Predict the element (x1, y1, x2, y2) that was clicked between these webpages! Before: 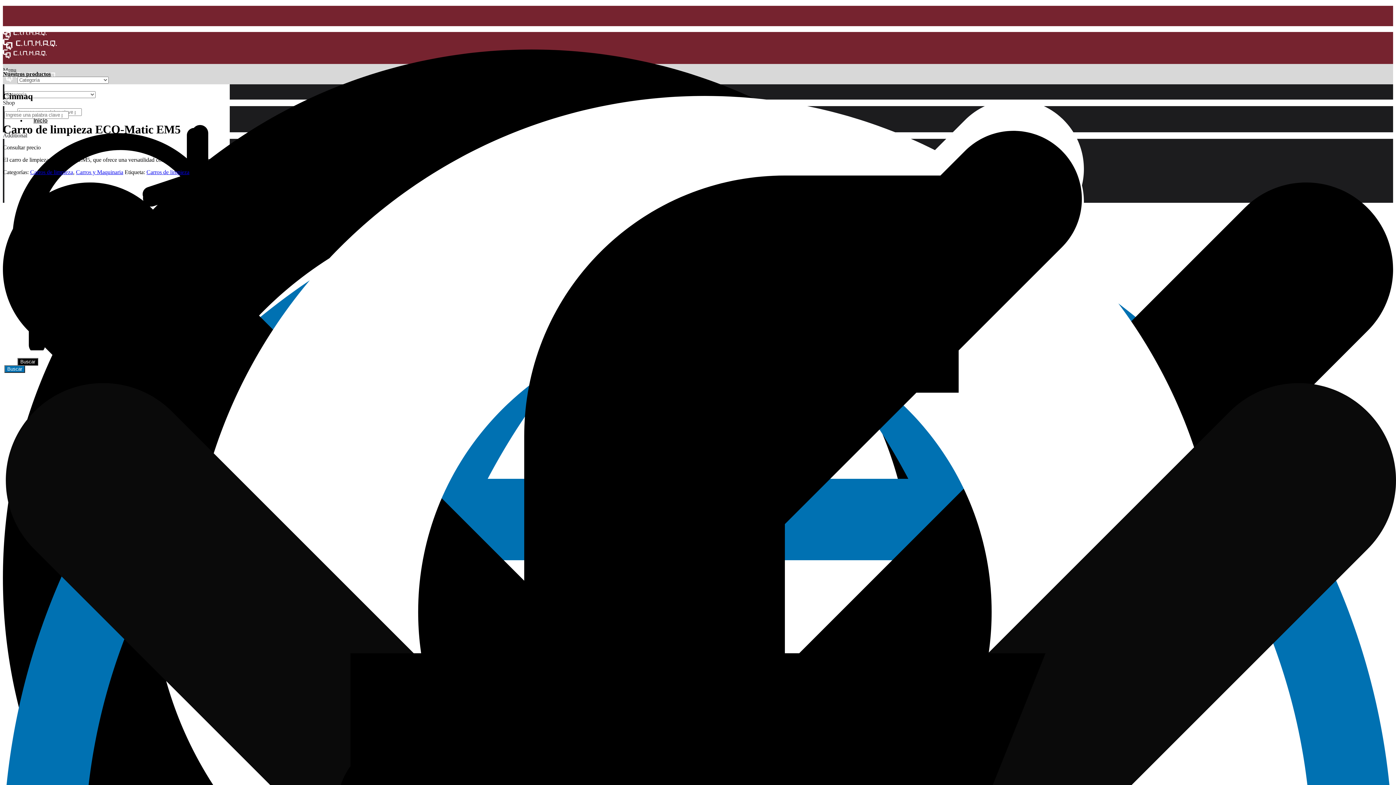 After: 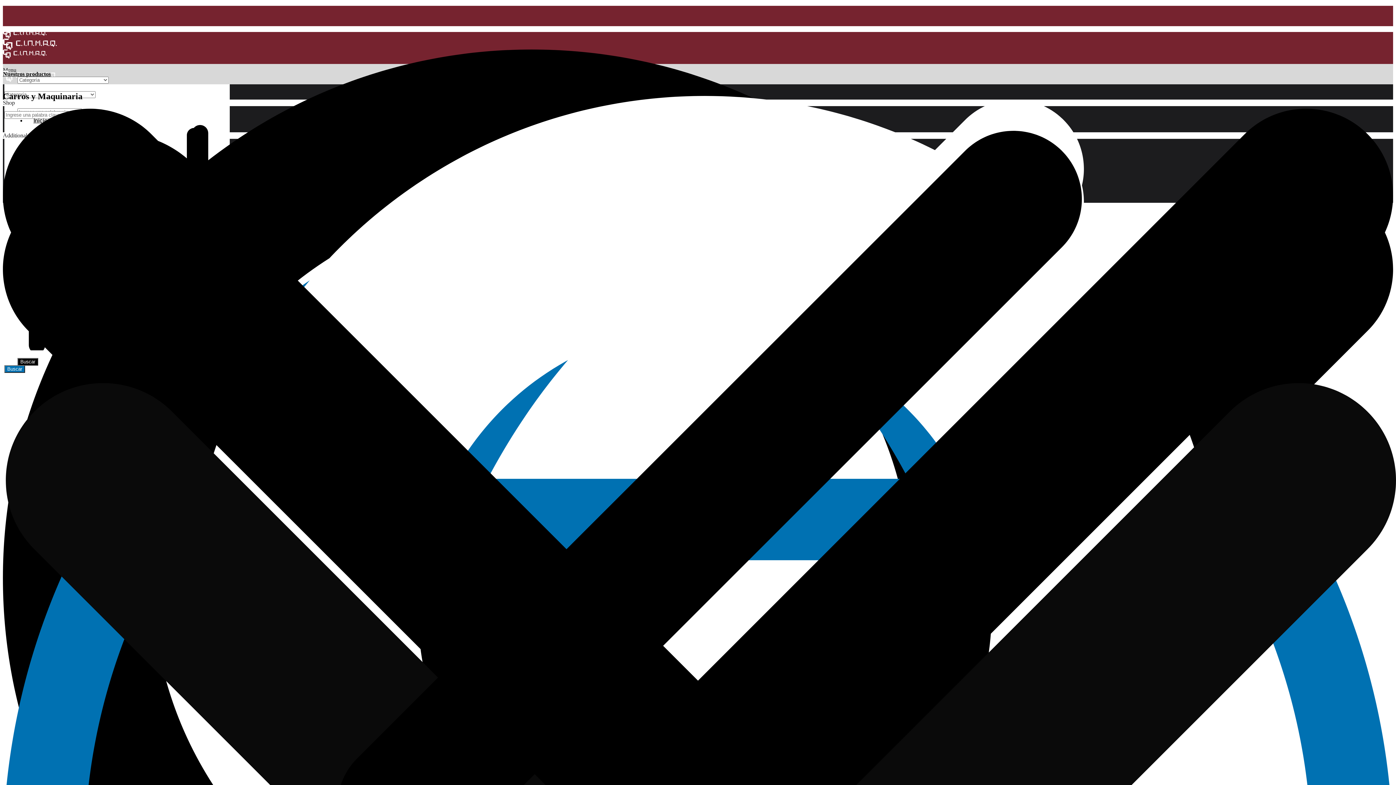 Action: bbox: (76, 168, 123, 175) label: Carros y Maquinaria